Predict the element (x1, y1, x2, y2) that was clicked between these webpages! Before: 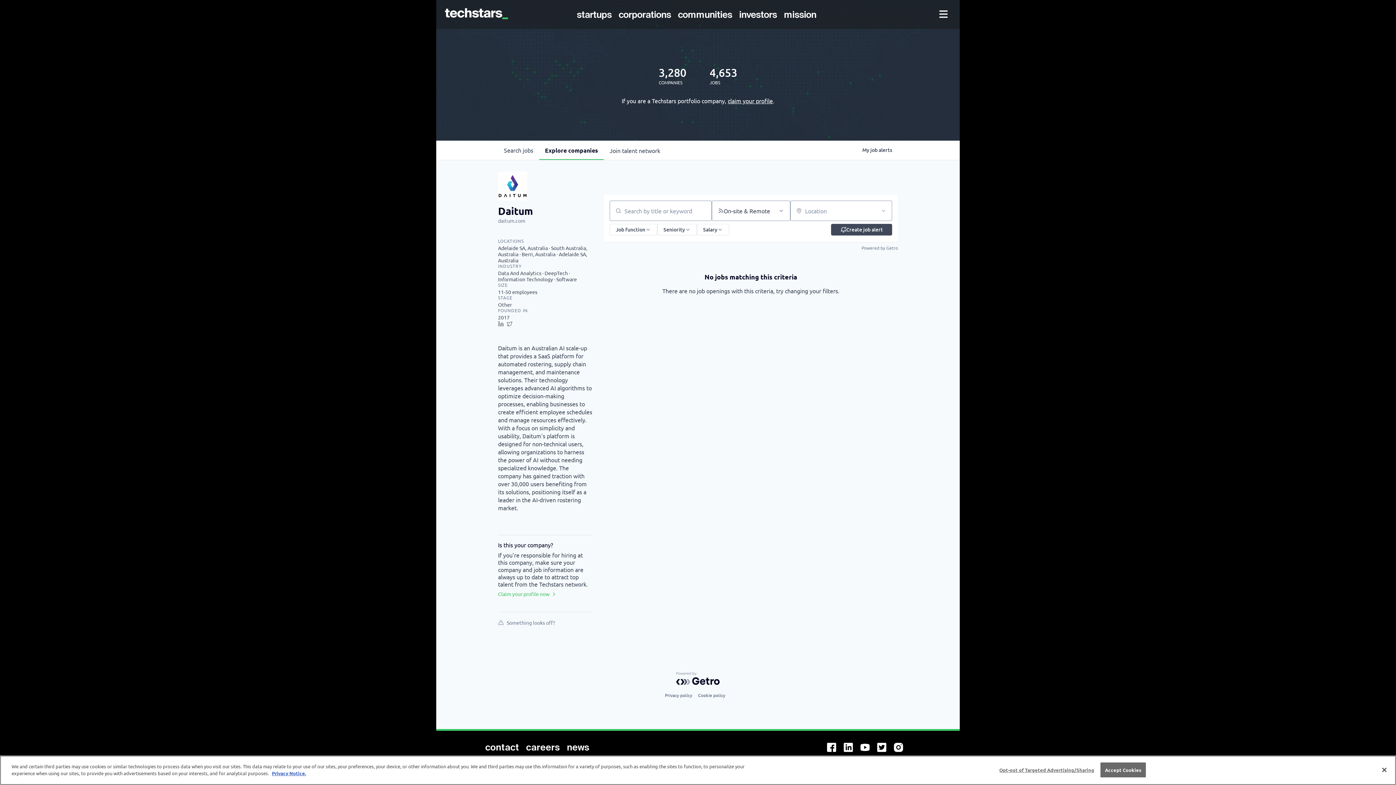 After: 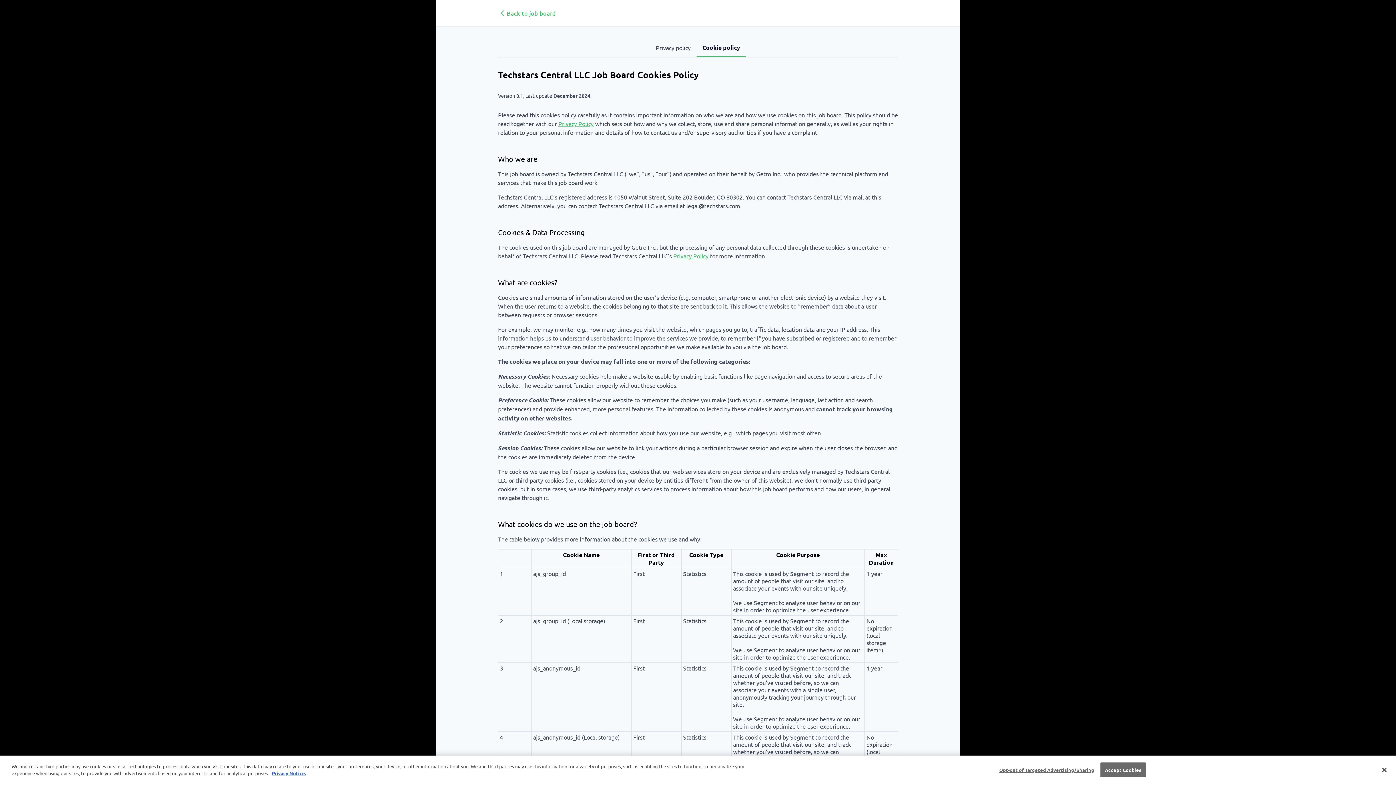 Action: bbox: (698, 691, 725, 700) label: Cookie policy